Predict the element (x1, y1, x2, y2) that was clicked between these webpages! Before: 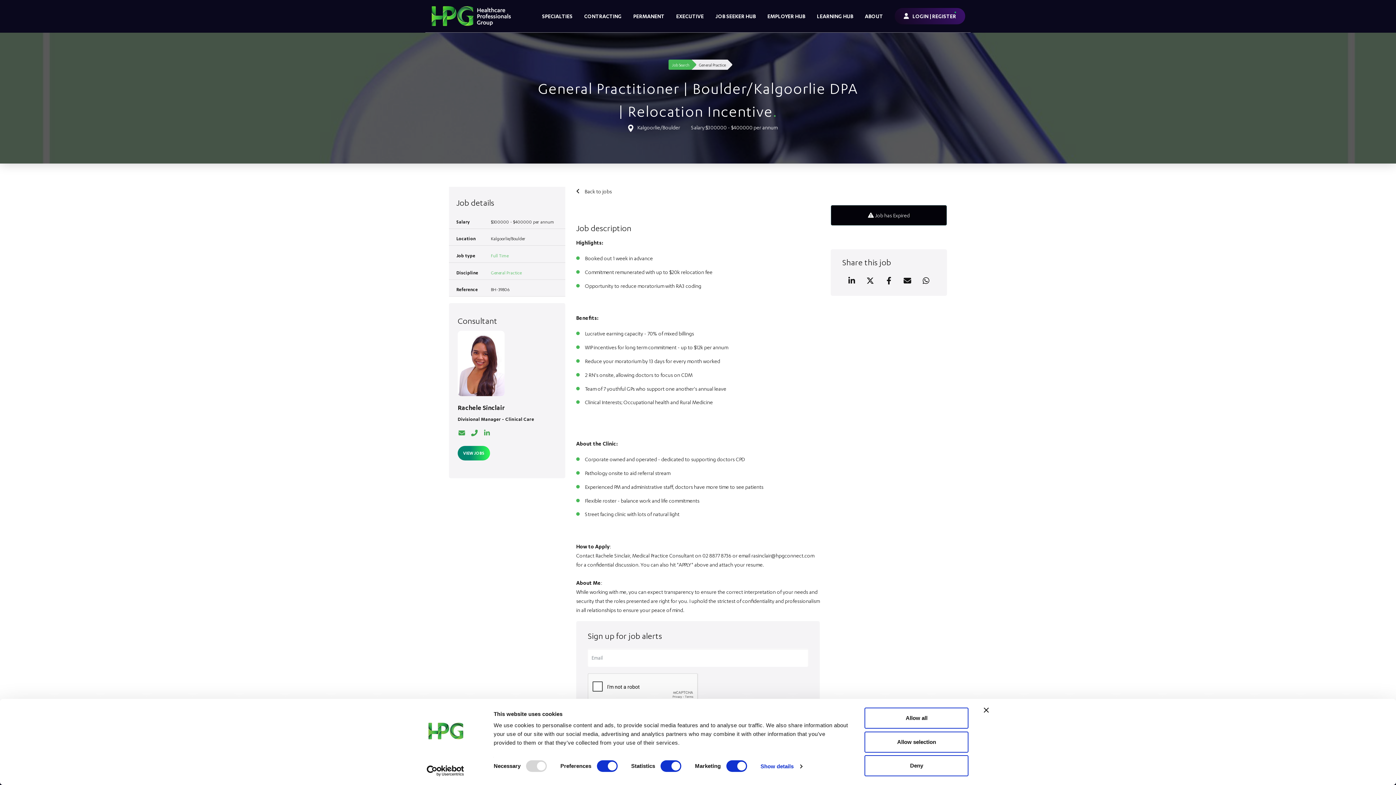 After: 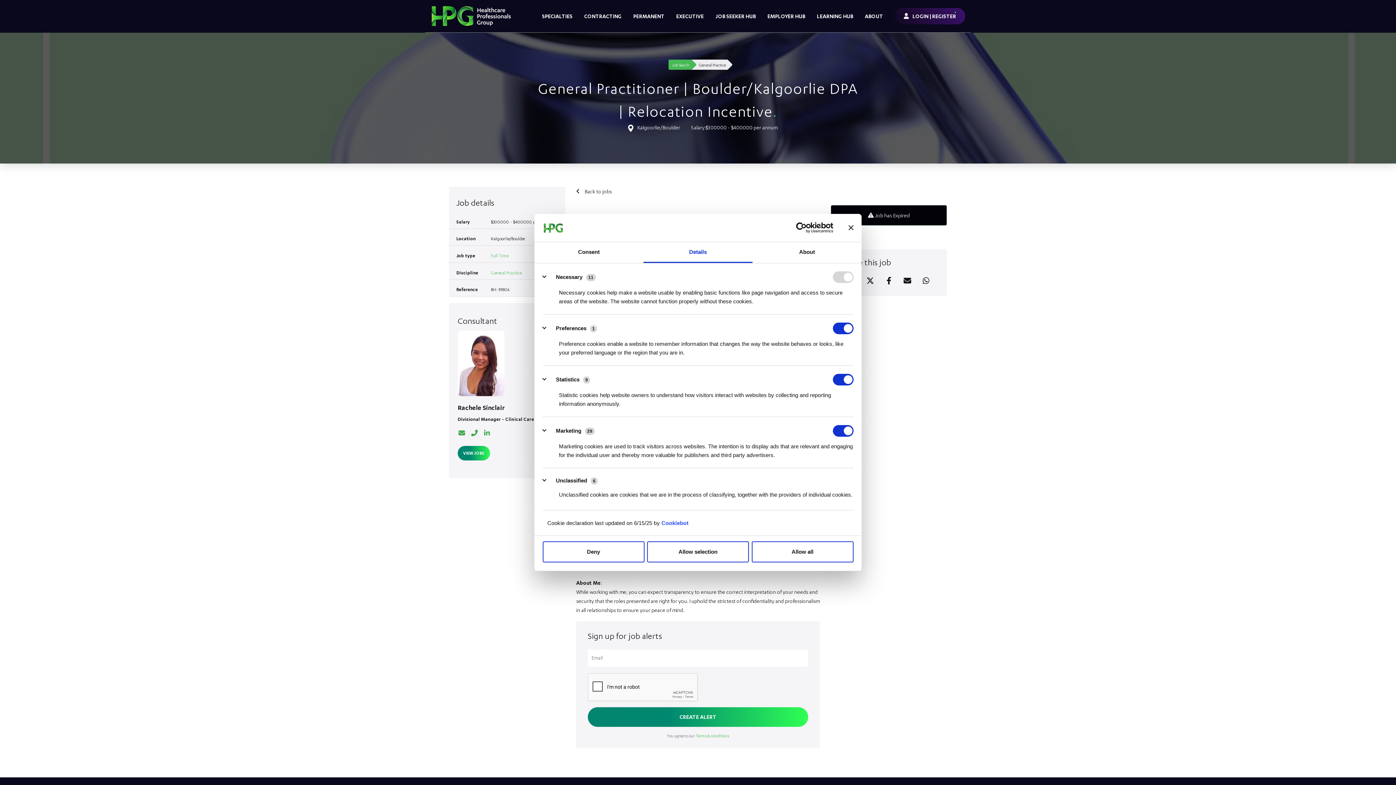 Action: bbox: (760, 761, 802, 772) label: Show details